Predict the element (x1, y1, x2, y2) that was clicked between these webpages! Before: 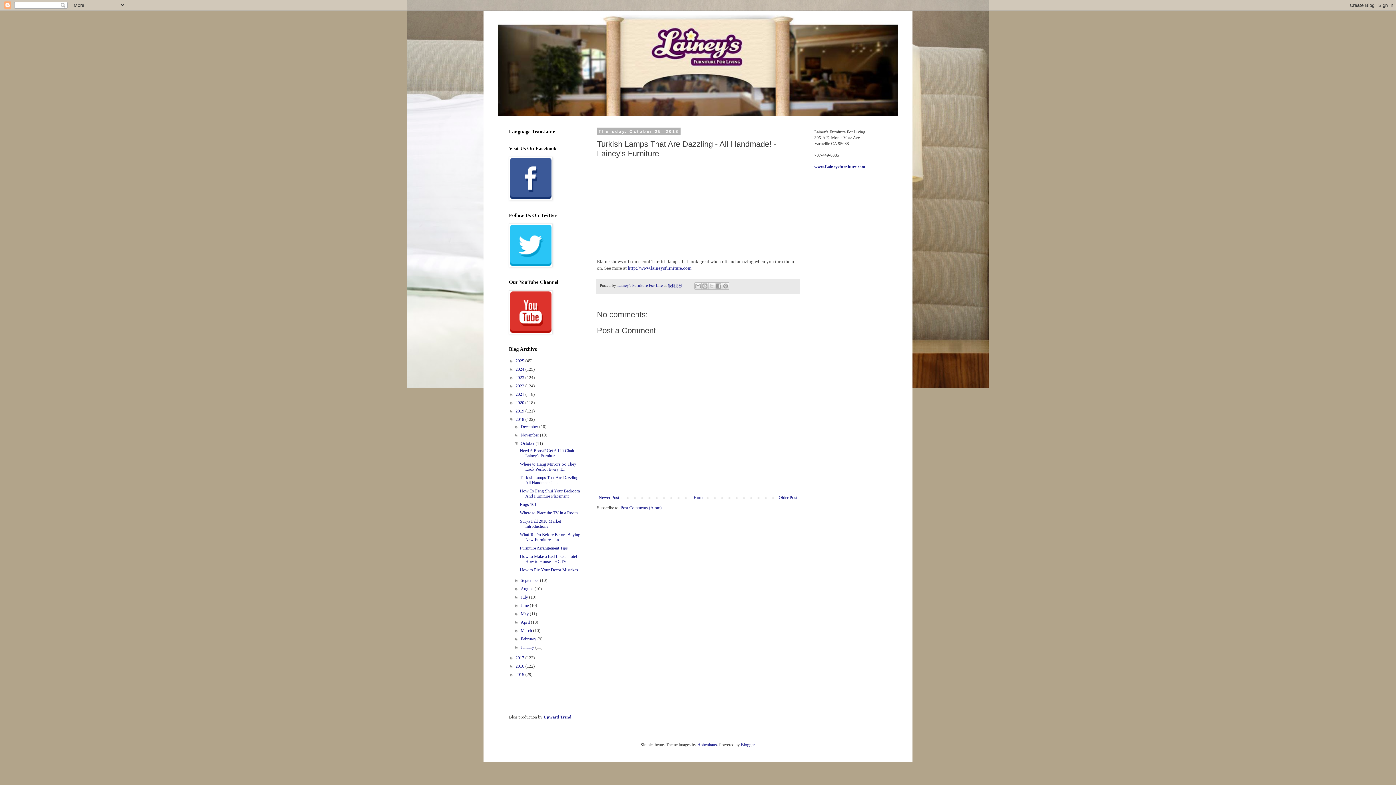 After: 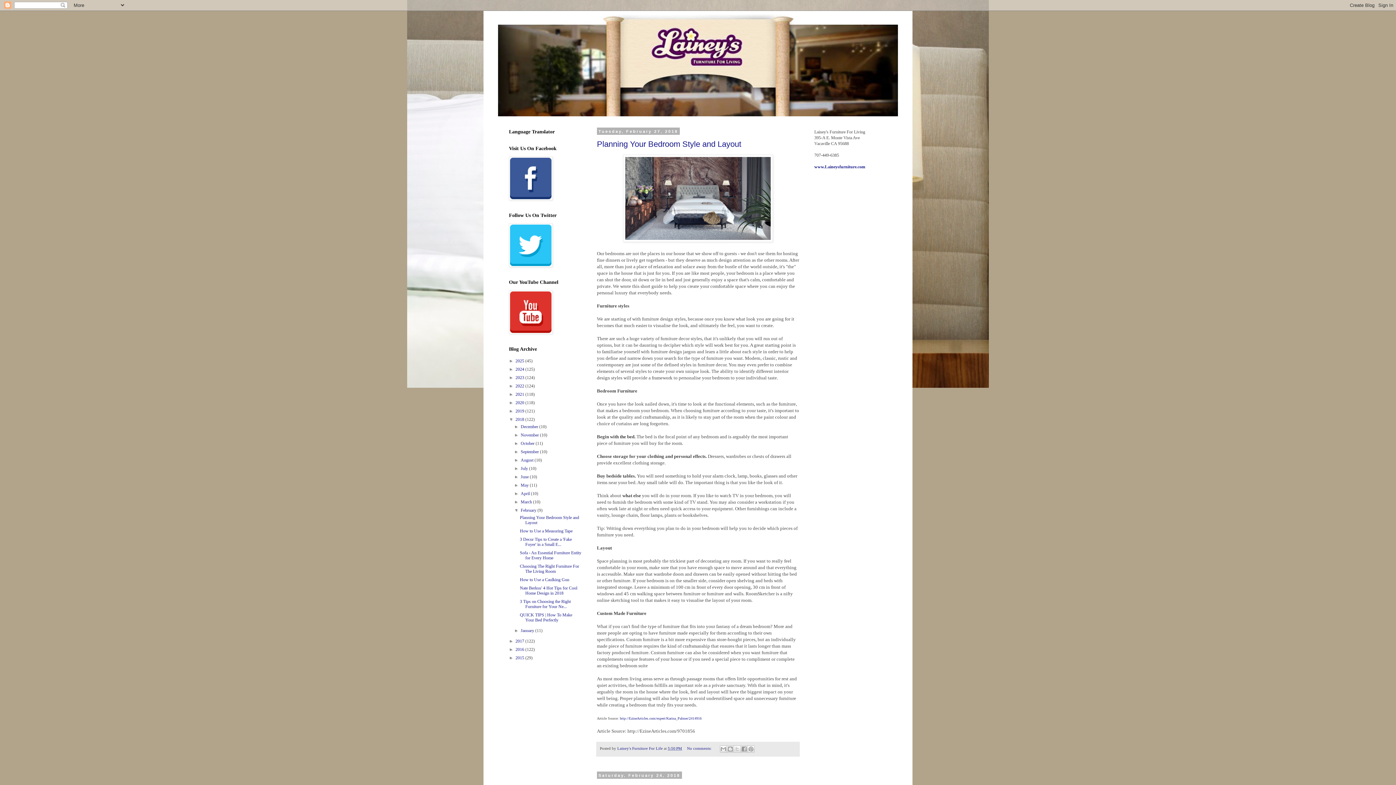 Action: bbox: (520, 636, 537, 641) label: February 